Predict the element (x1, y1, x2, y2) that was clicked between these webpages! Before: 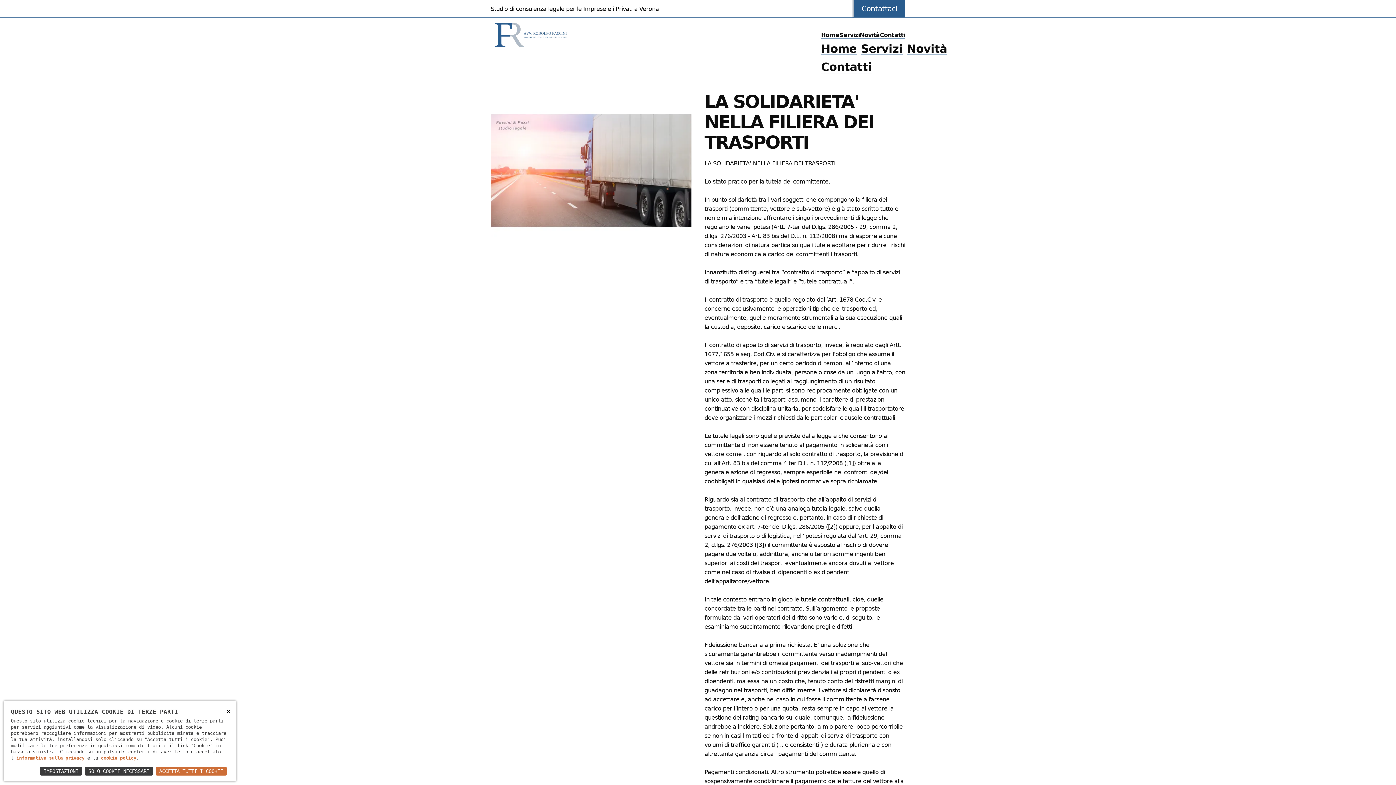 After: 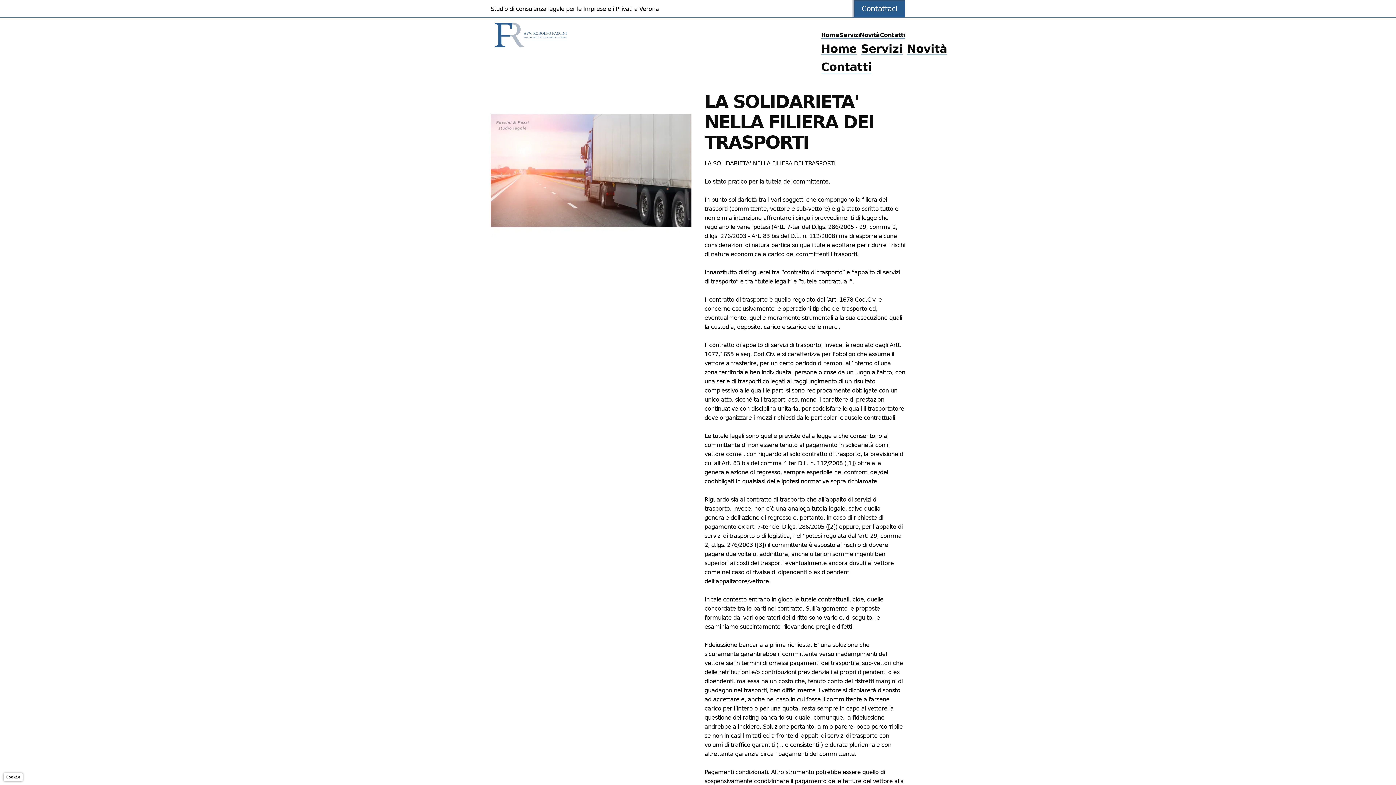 Action: label: ACCETTA TUTTI I COOKIE bbox: (155, 766, 227, 776)